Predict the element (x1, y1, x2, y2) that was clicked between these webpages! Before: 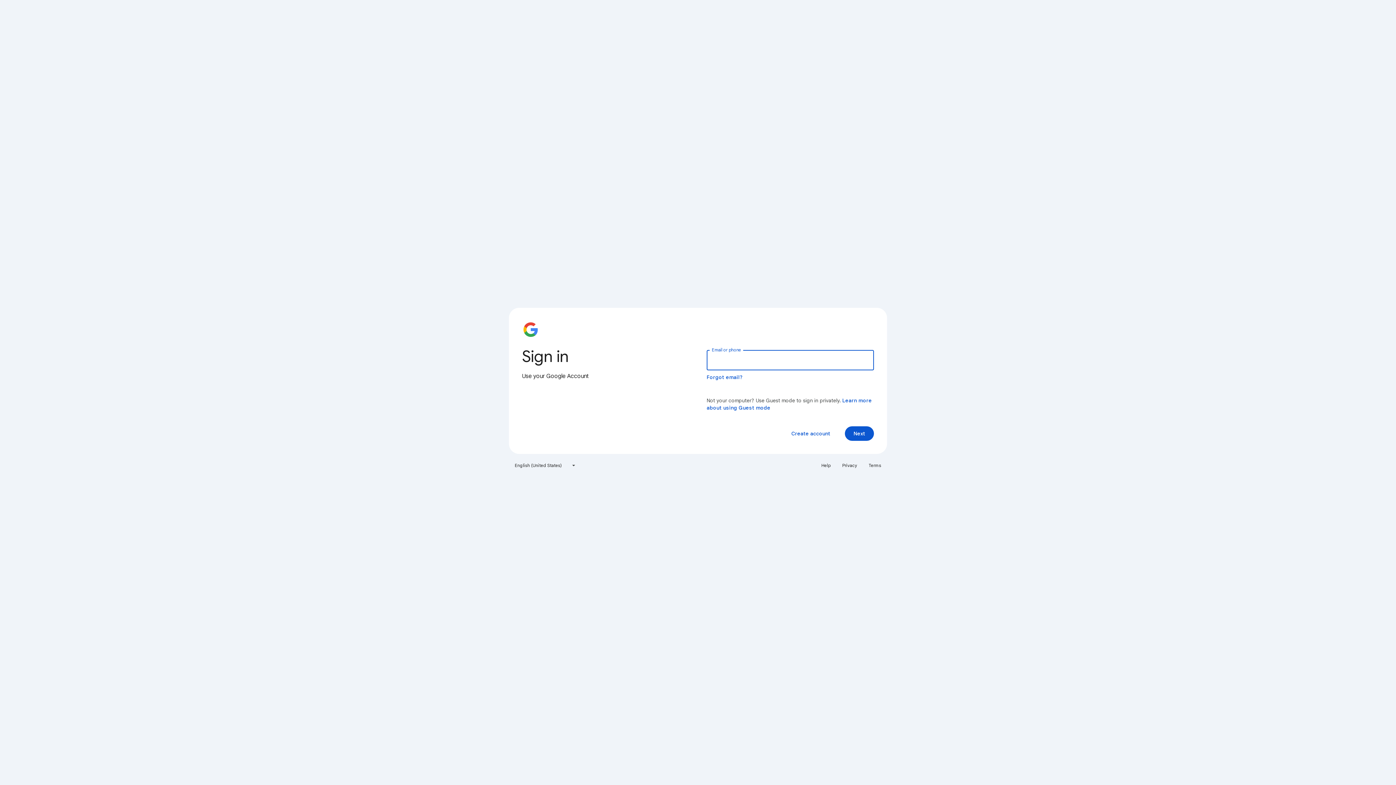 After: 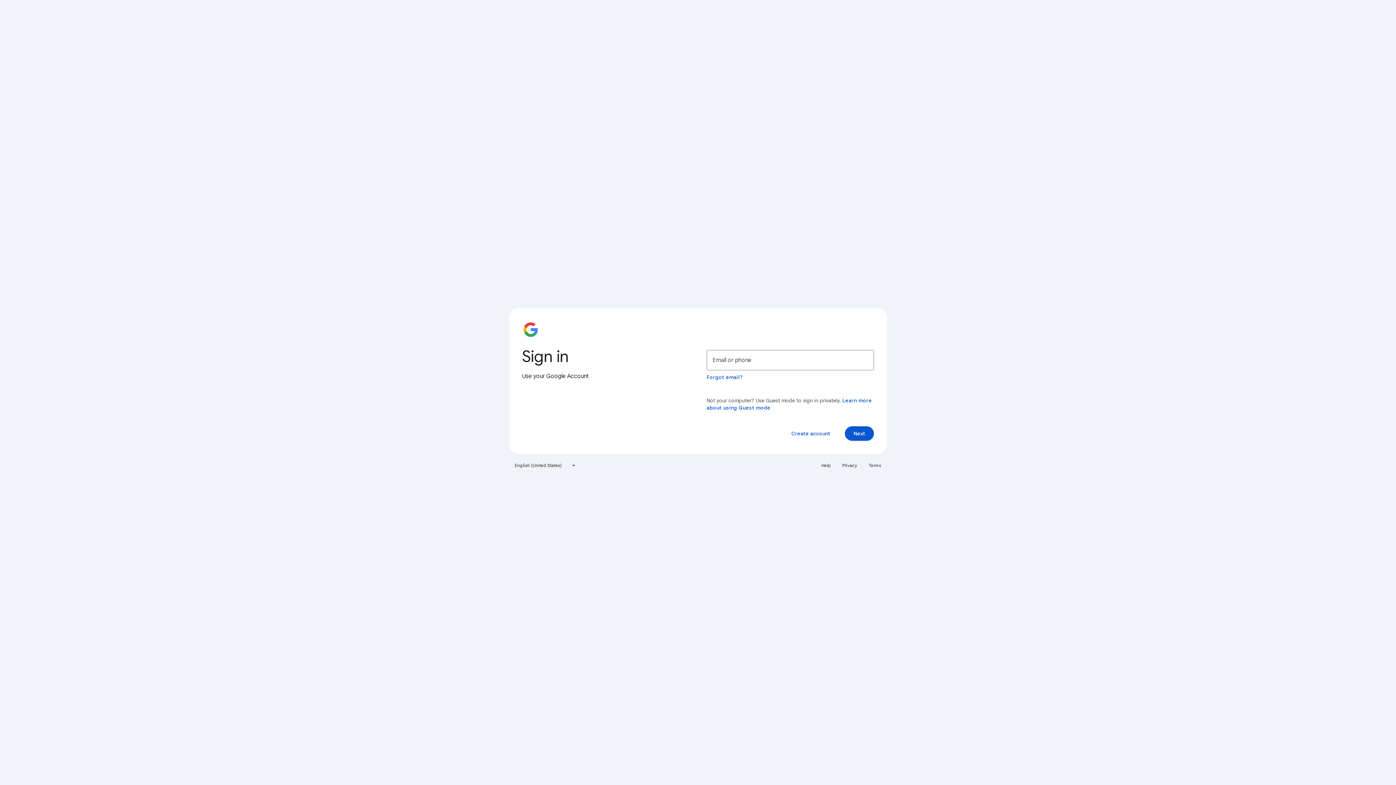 Action: bbox: (817, 460, 835, 471) label: Help